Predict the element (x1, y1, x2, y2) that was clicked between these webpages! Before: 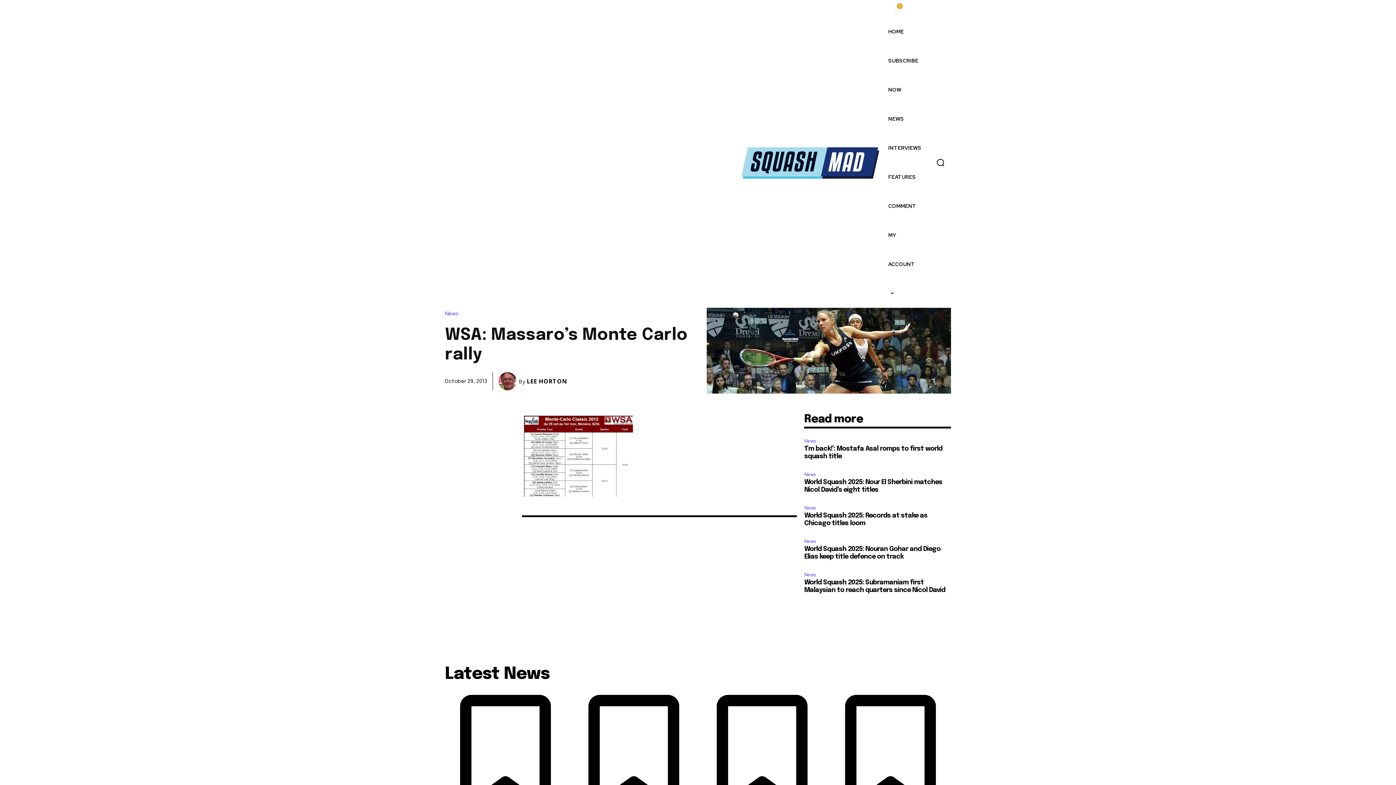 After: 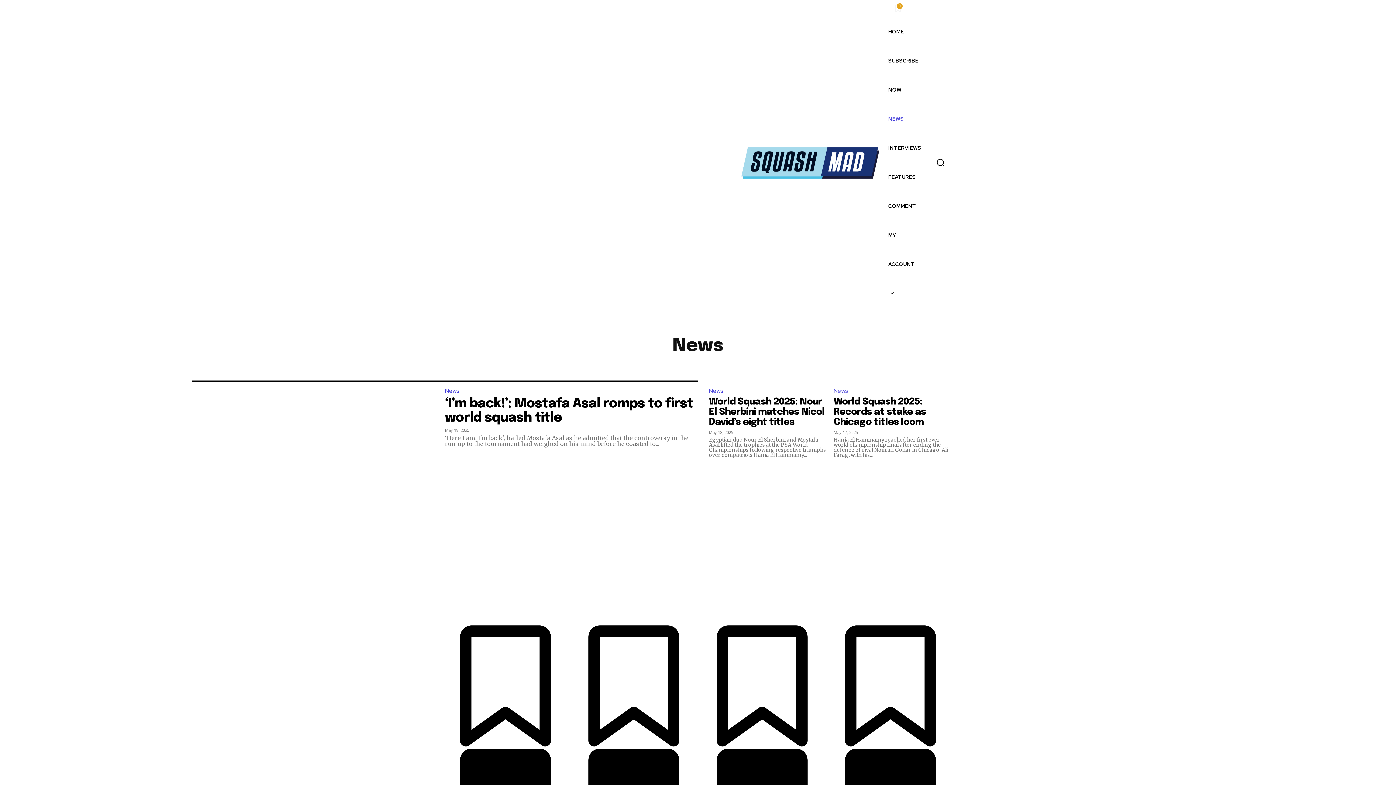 Action: bbox: (804, 571, 818, 579) label: News